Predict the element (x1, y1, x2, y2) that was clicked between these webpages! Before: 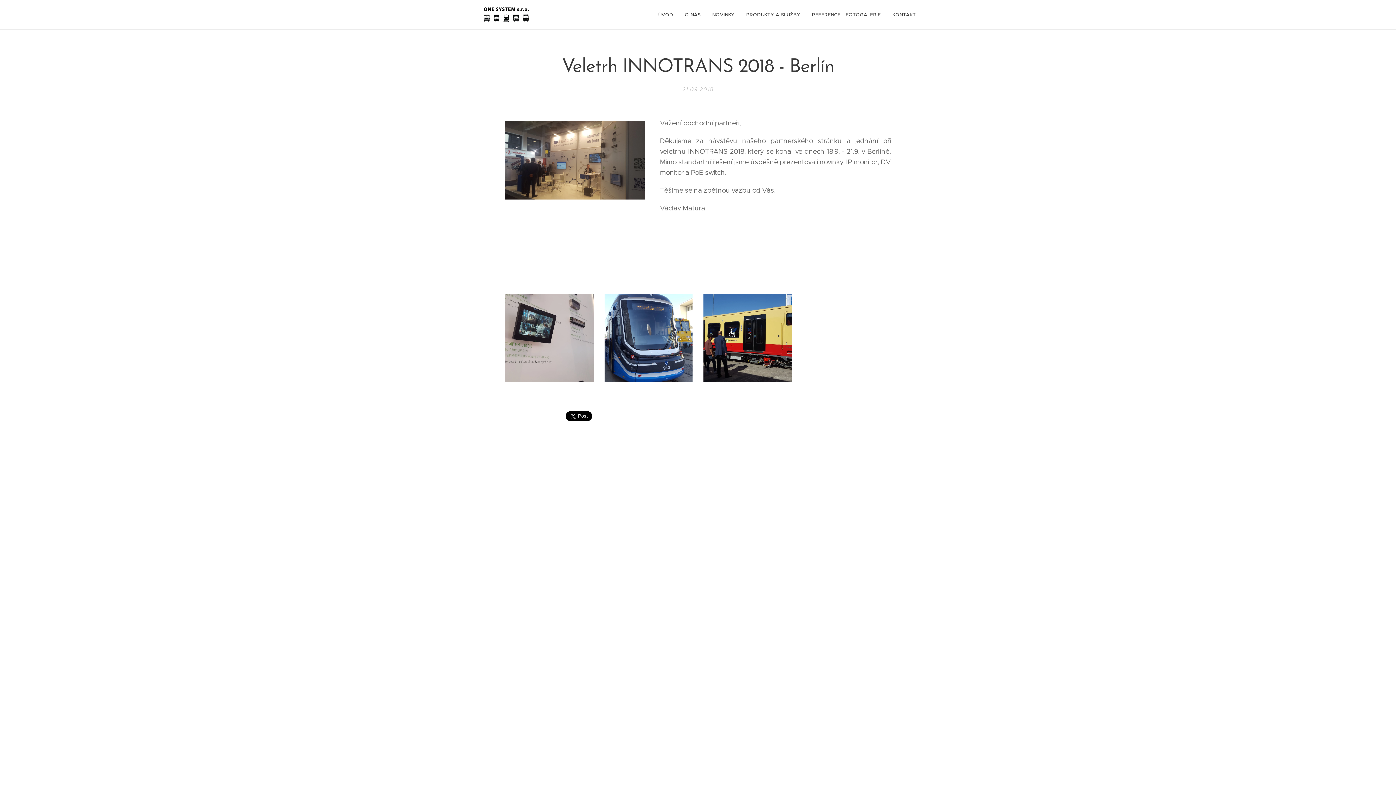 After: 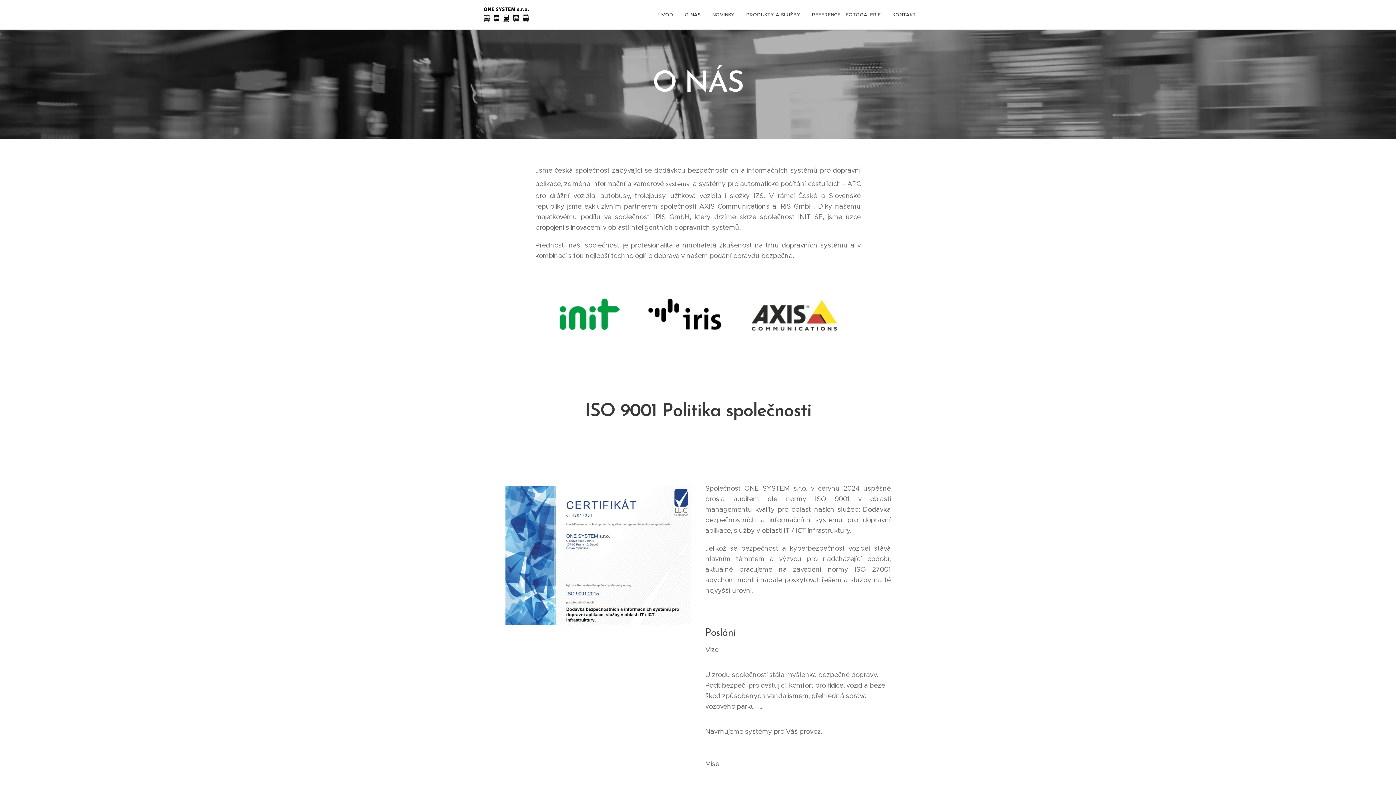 Action: label: O NÁS bbox: (679, 5, 706, 24)